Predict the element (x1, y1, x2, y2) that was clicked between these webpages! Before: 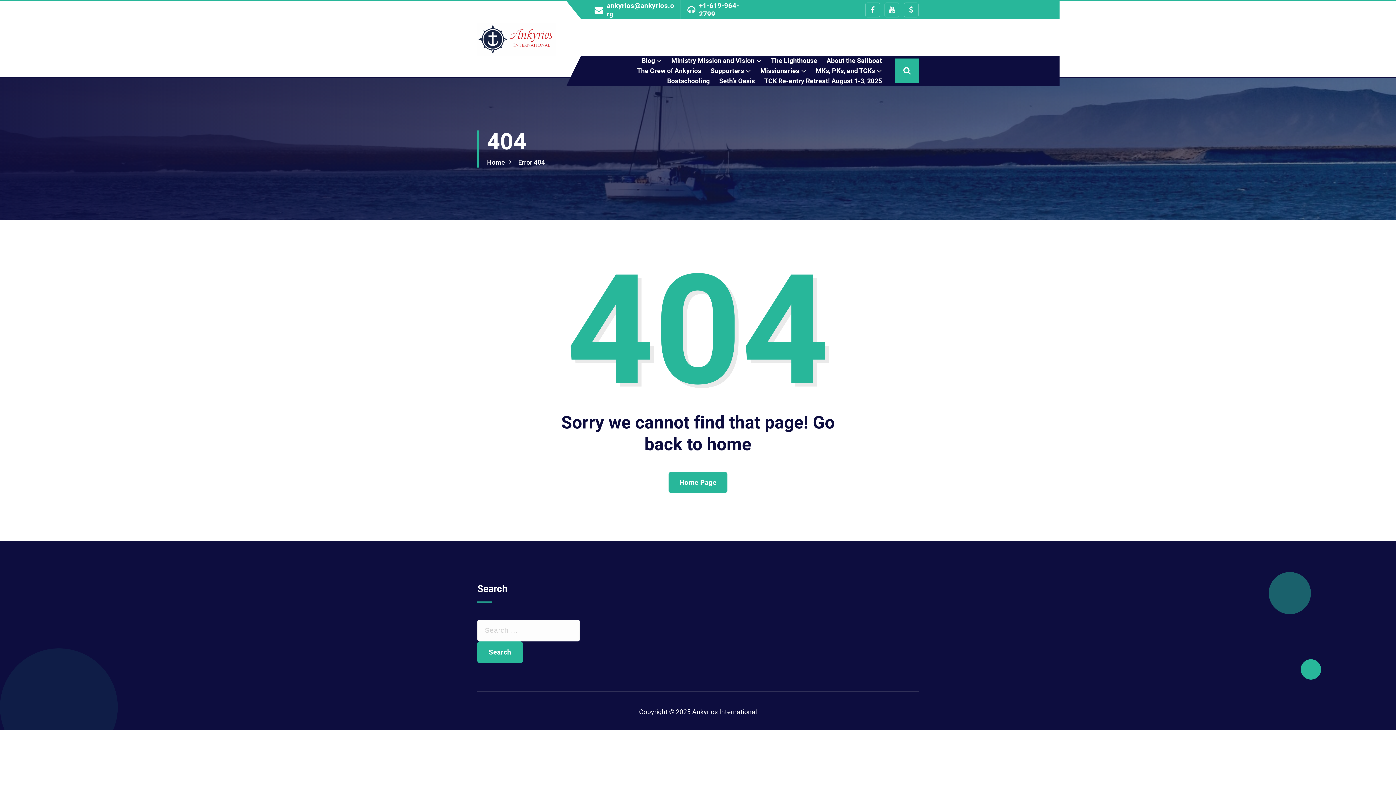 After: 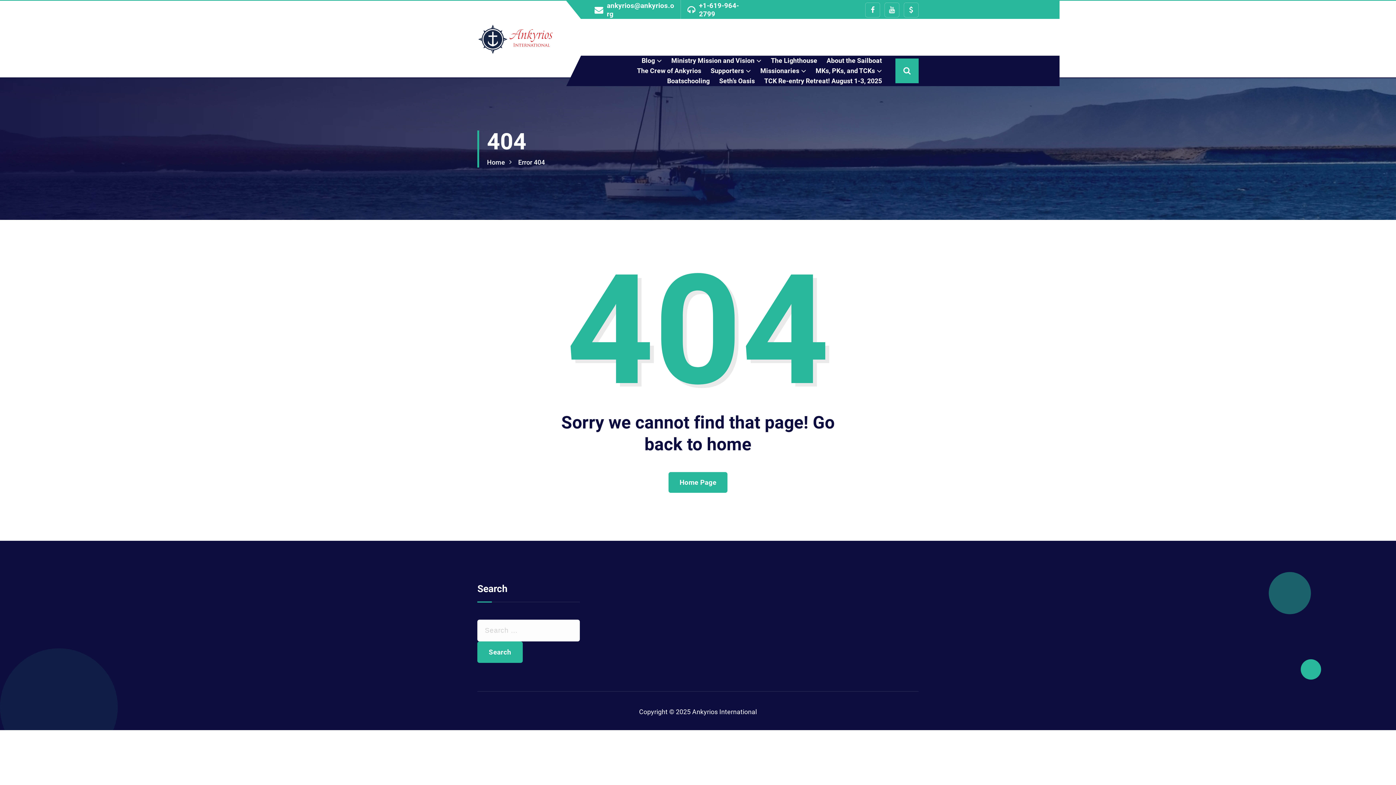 Action: bbox: (518, 158, 545, 166) label: Error 404